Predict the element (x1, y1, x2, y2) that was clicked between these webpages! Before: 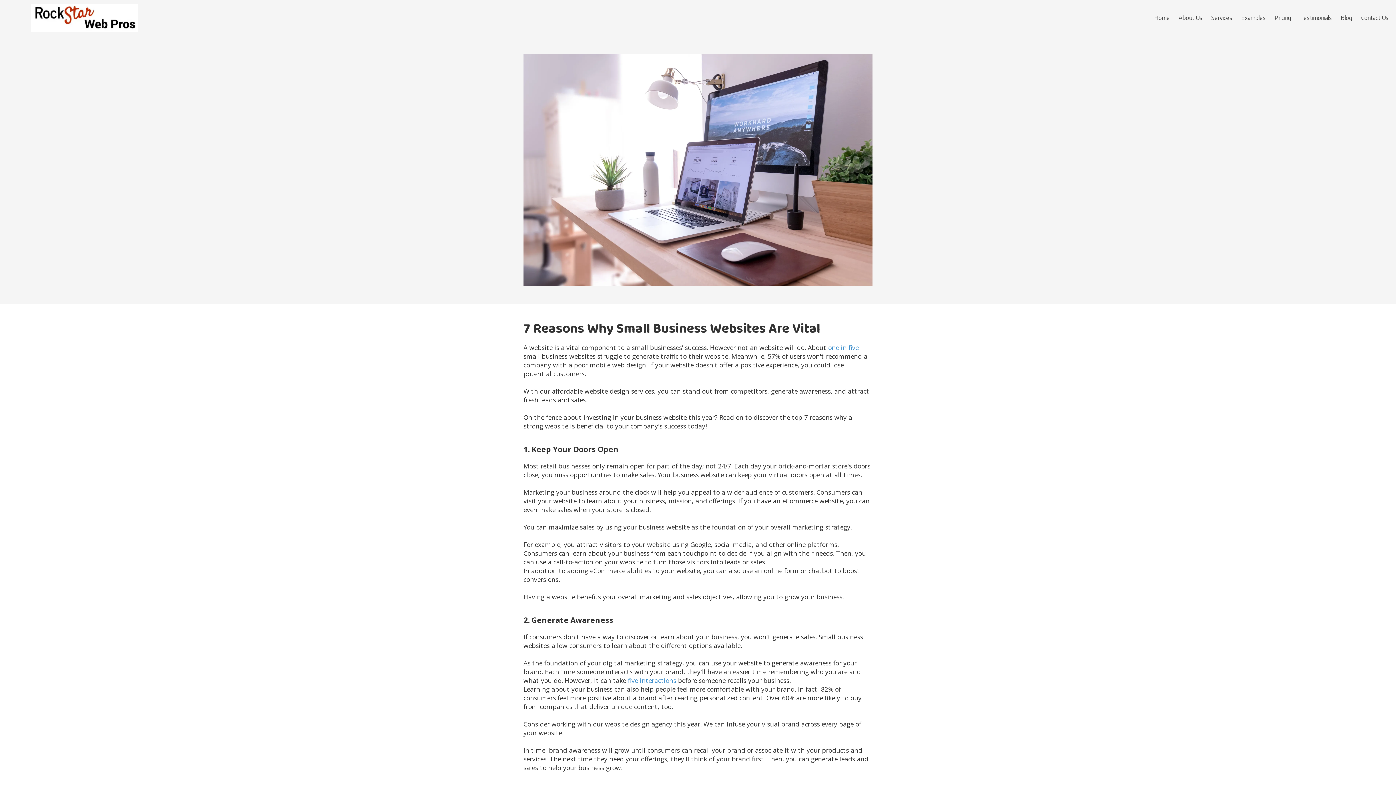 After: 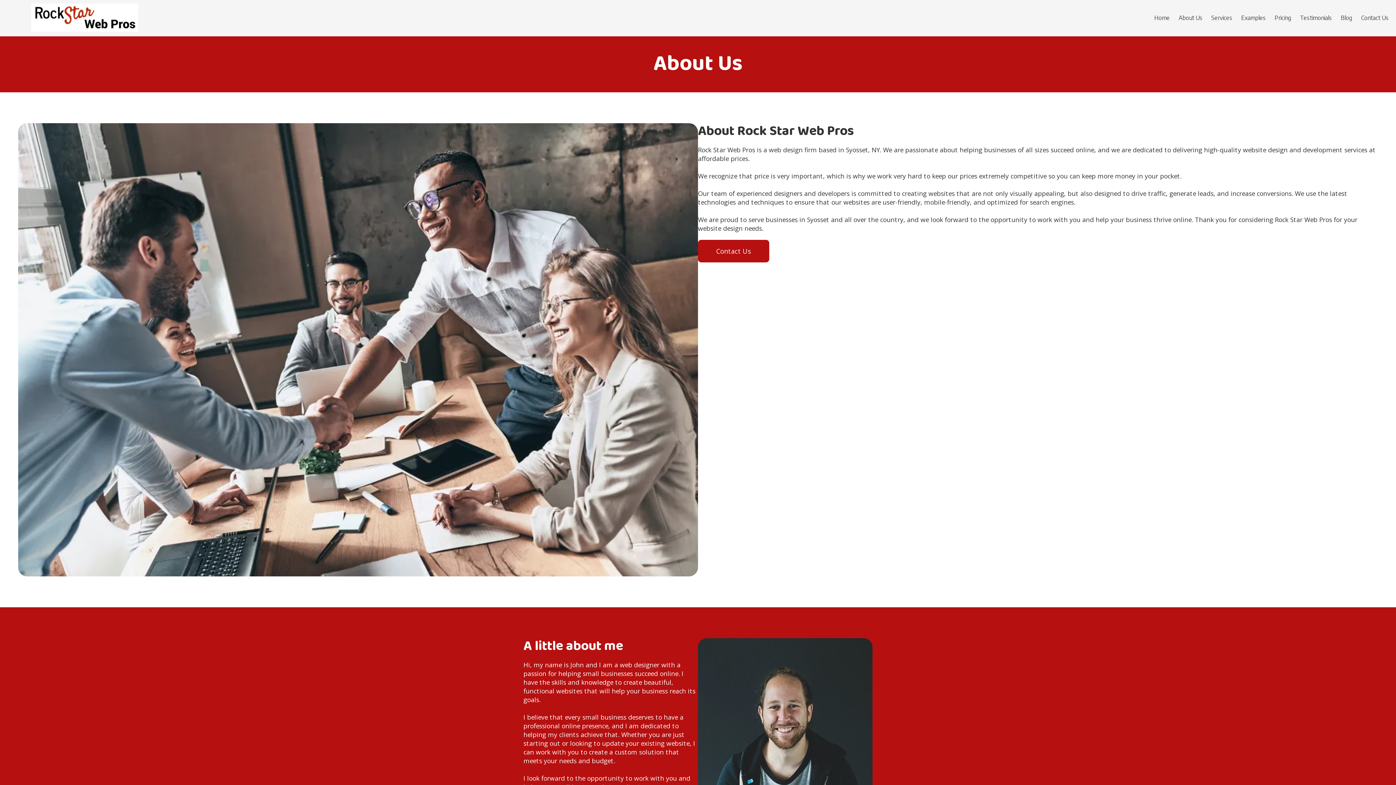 Action: bbox: (1174, 12, 1207, 23) label: About Us